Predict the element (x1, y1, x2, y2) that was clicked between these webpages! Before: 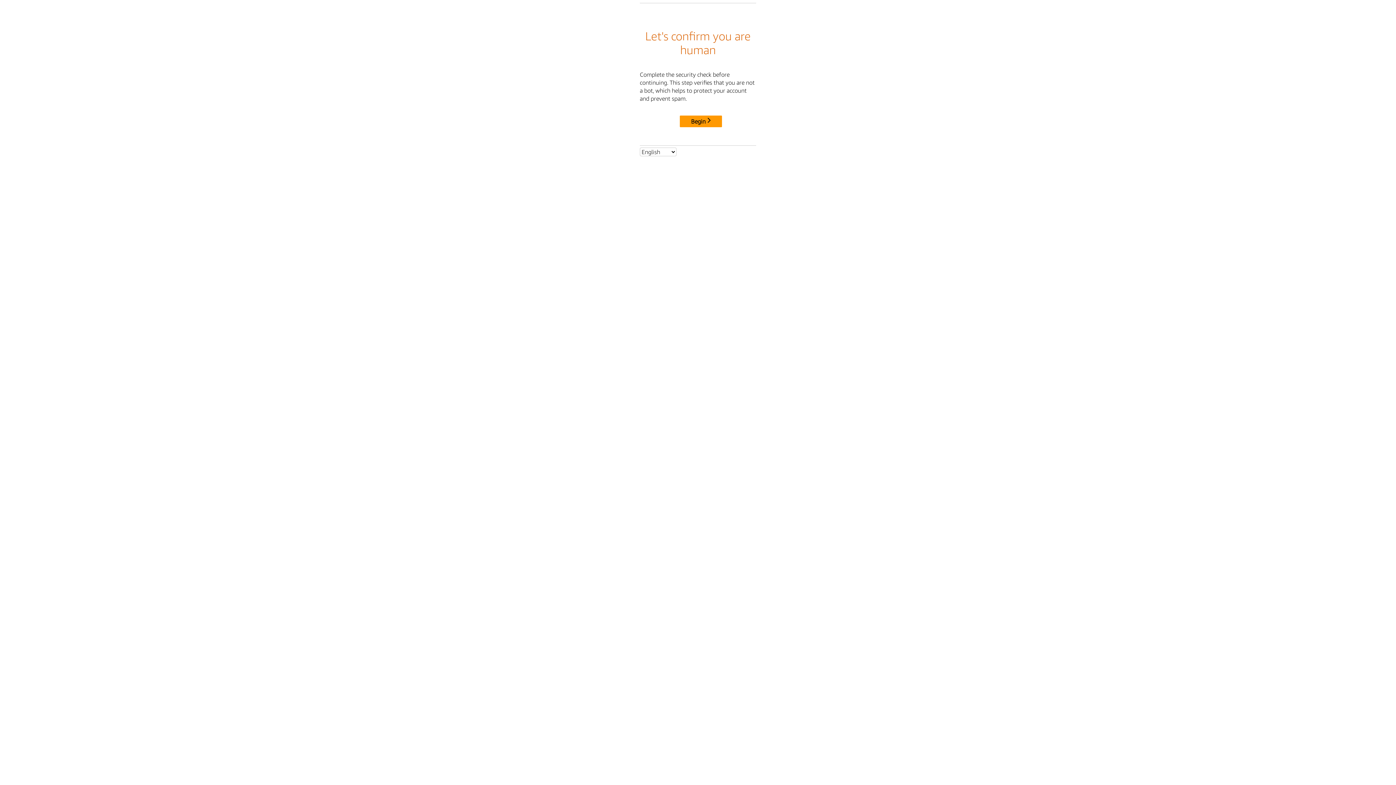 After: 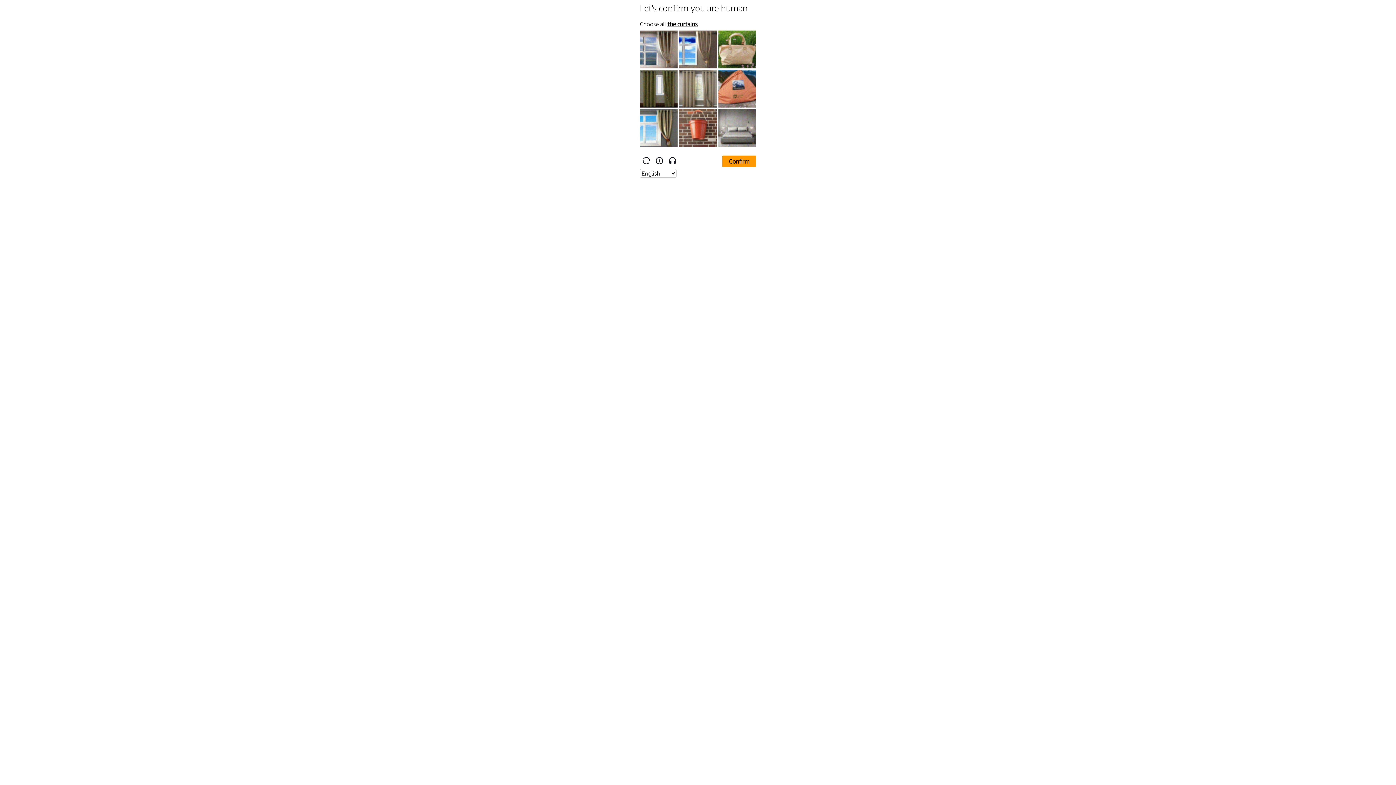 Action: bbox: (680, 115, 722, 127) label: Begin